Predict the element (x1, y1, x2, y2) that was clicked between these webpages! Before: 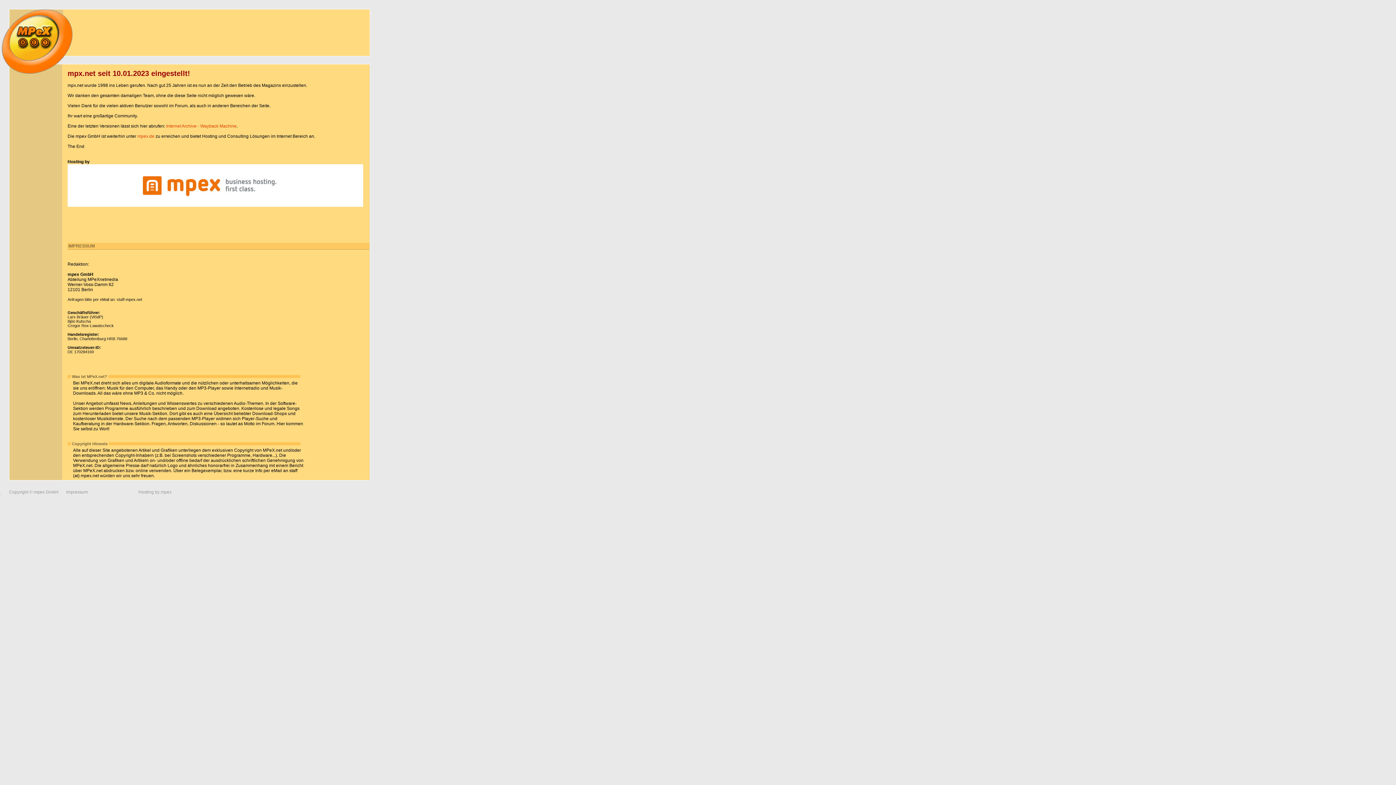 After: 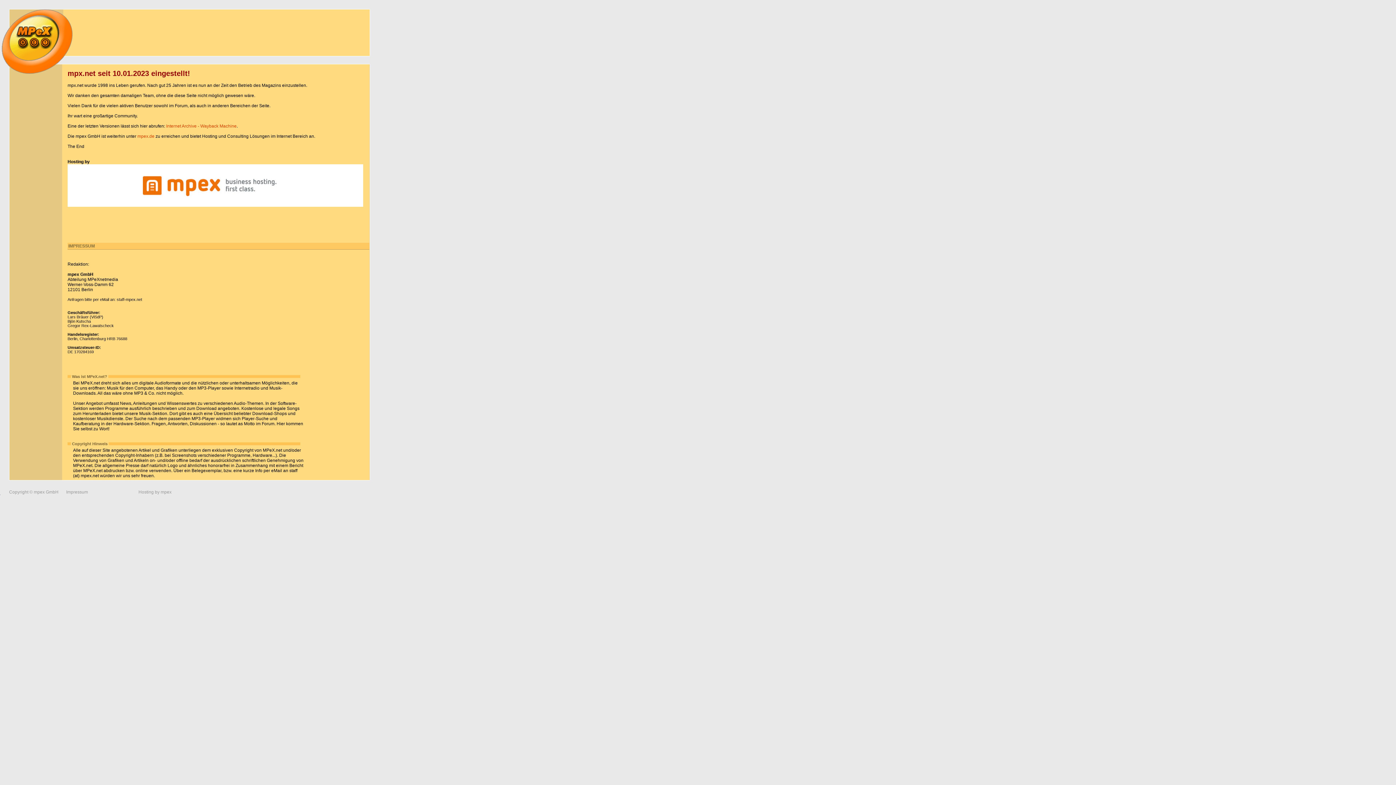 Action: bbox: (67, 164, 369, 206)